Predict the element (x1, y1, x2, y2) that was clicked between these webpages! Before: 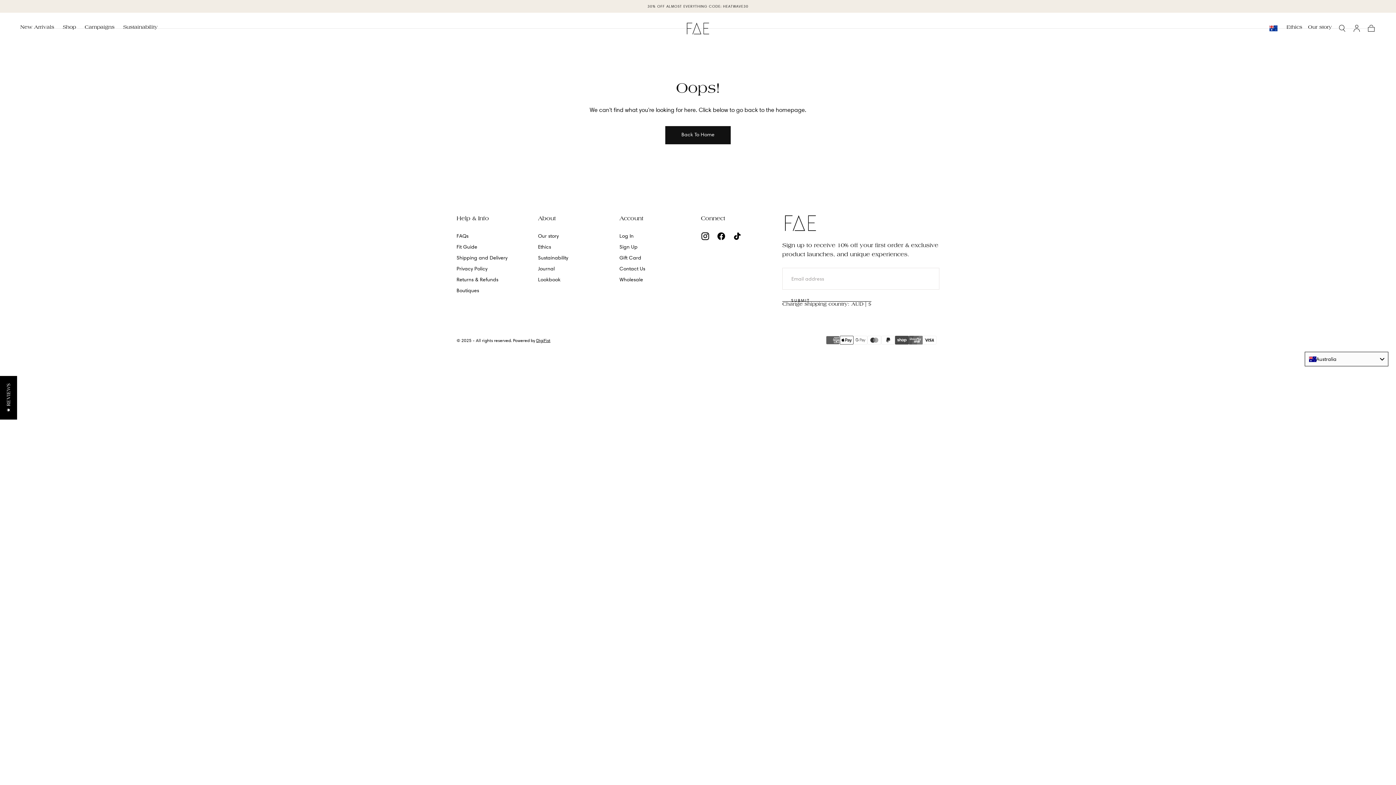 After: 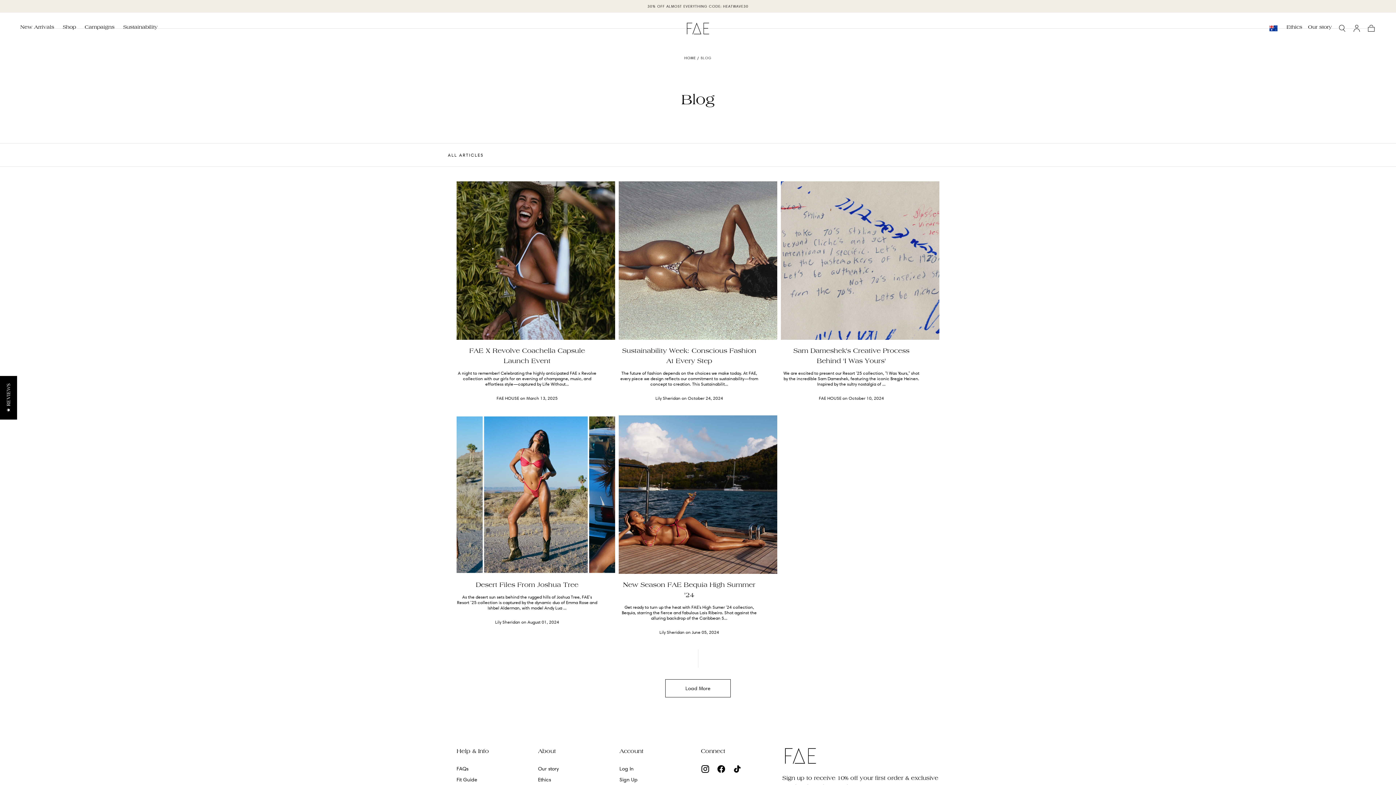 Action: bbox: (538, 264, 568, 272) label: Journal